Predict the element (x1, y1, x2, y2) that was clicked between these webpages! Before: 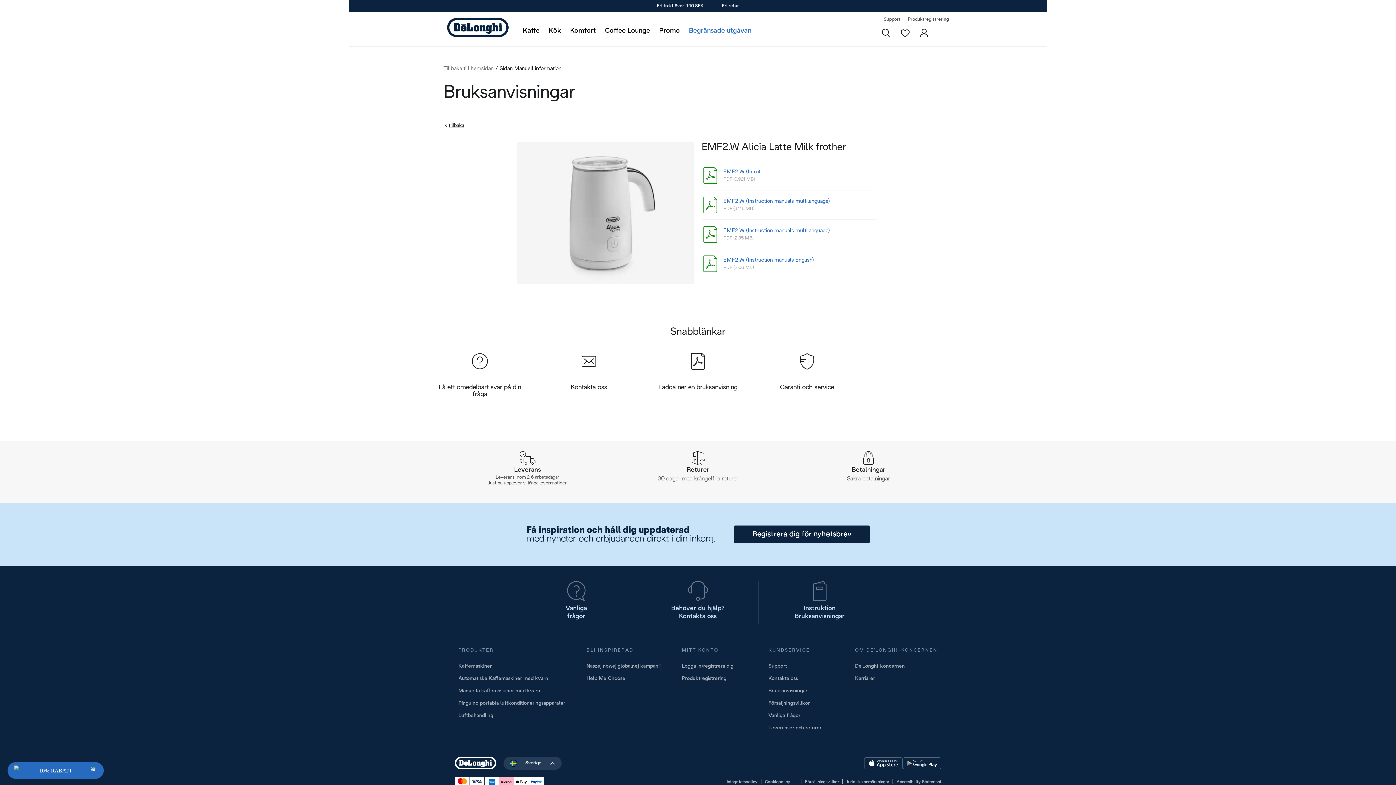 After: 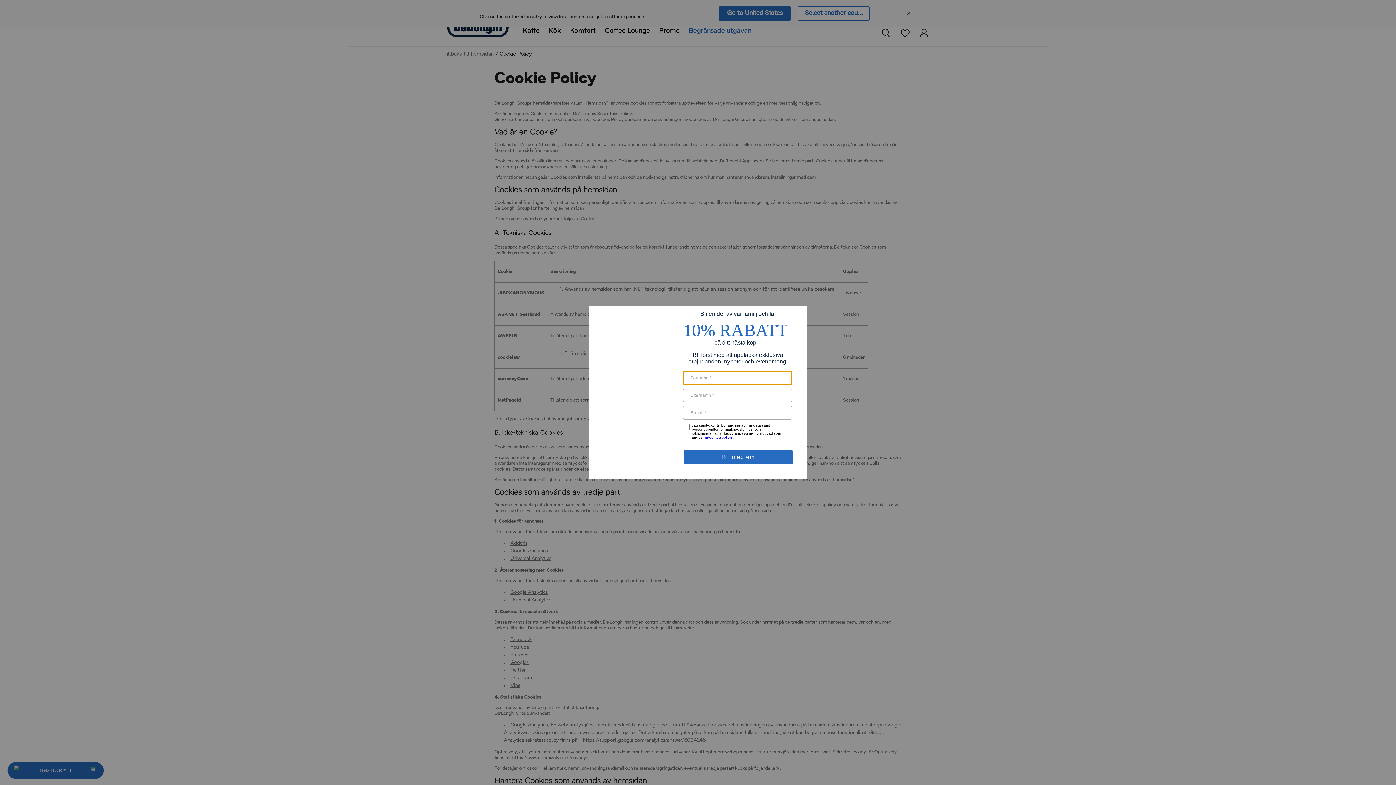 Action: bbox: (765, 780, 790, 784) label: Cookiepolicy